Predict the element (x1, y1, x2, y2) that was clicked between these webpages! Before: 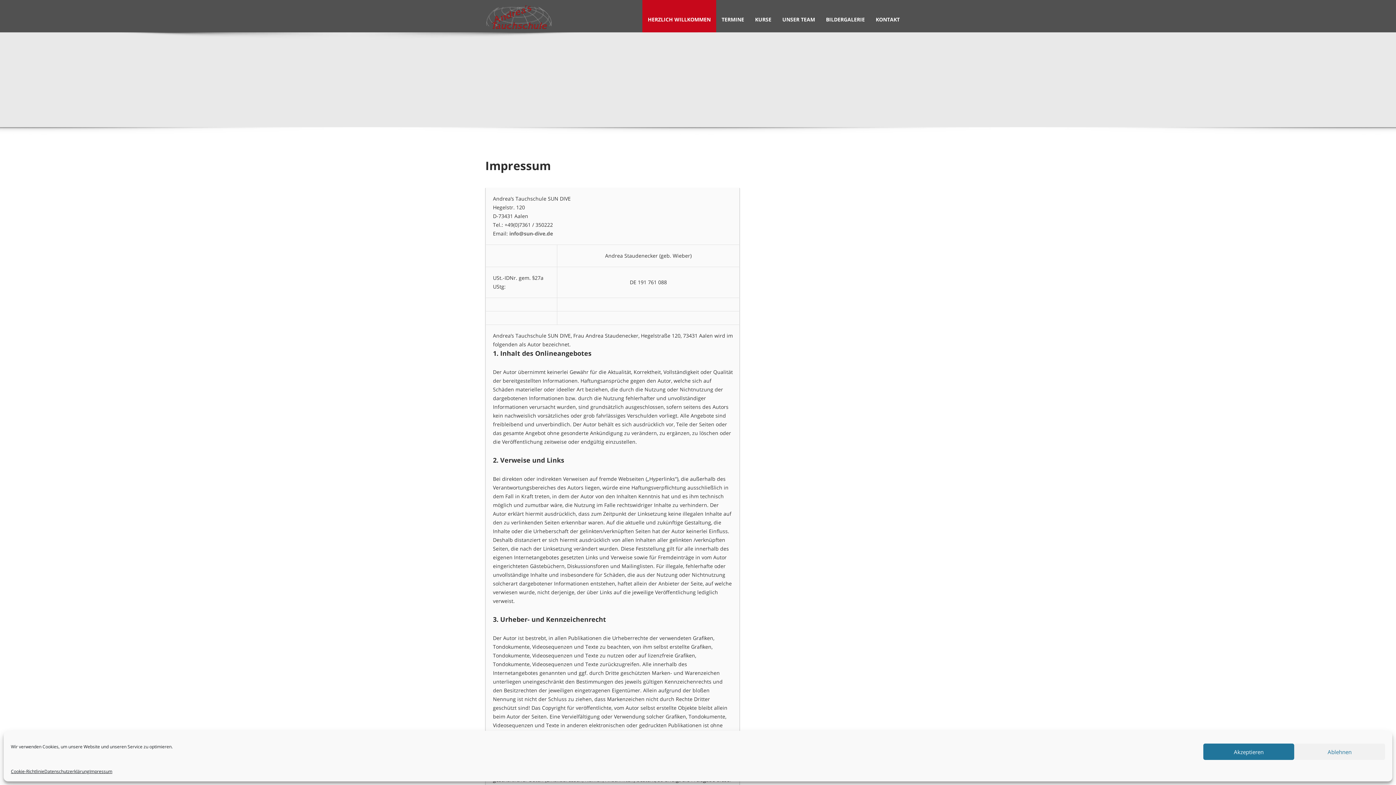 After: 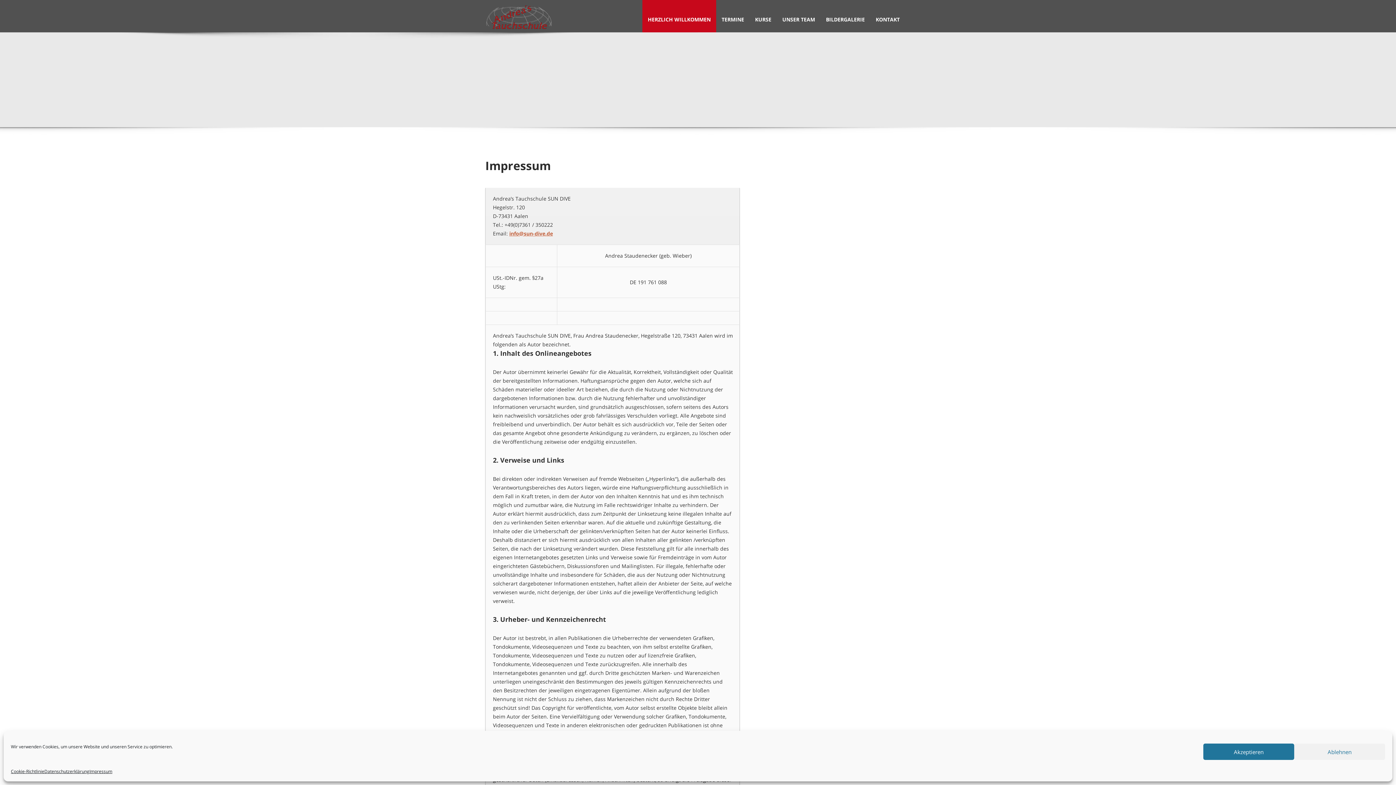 Action: label: info@sun-dive.de bbox: (509, 230, 553, 237)